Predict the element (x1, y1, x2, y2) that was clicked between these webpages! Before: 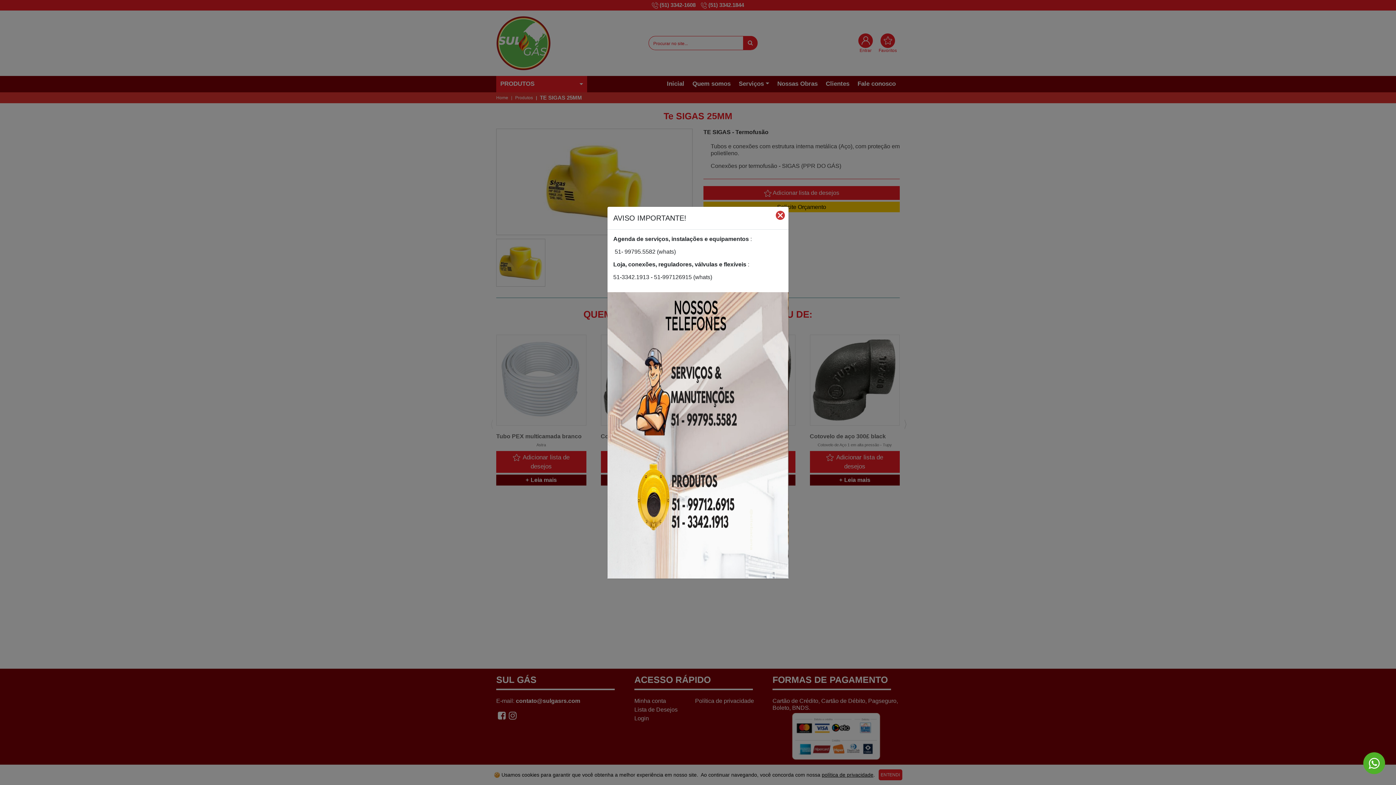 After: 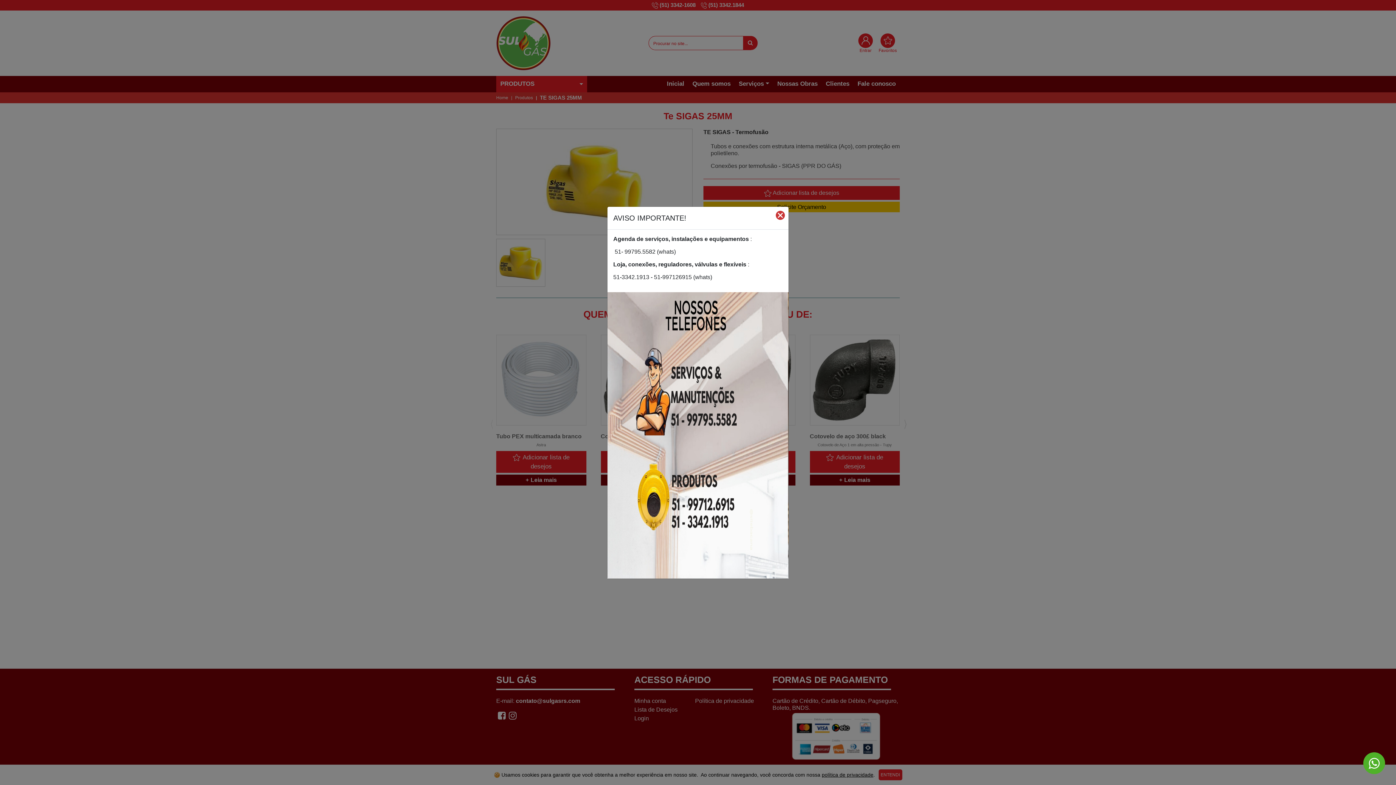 Action: bbox: (1363, 752, 1385, 774)